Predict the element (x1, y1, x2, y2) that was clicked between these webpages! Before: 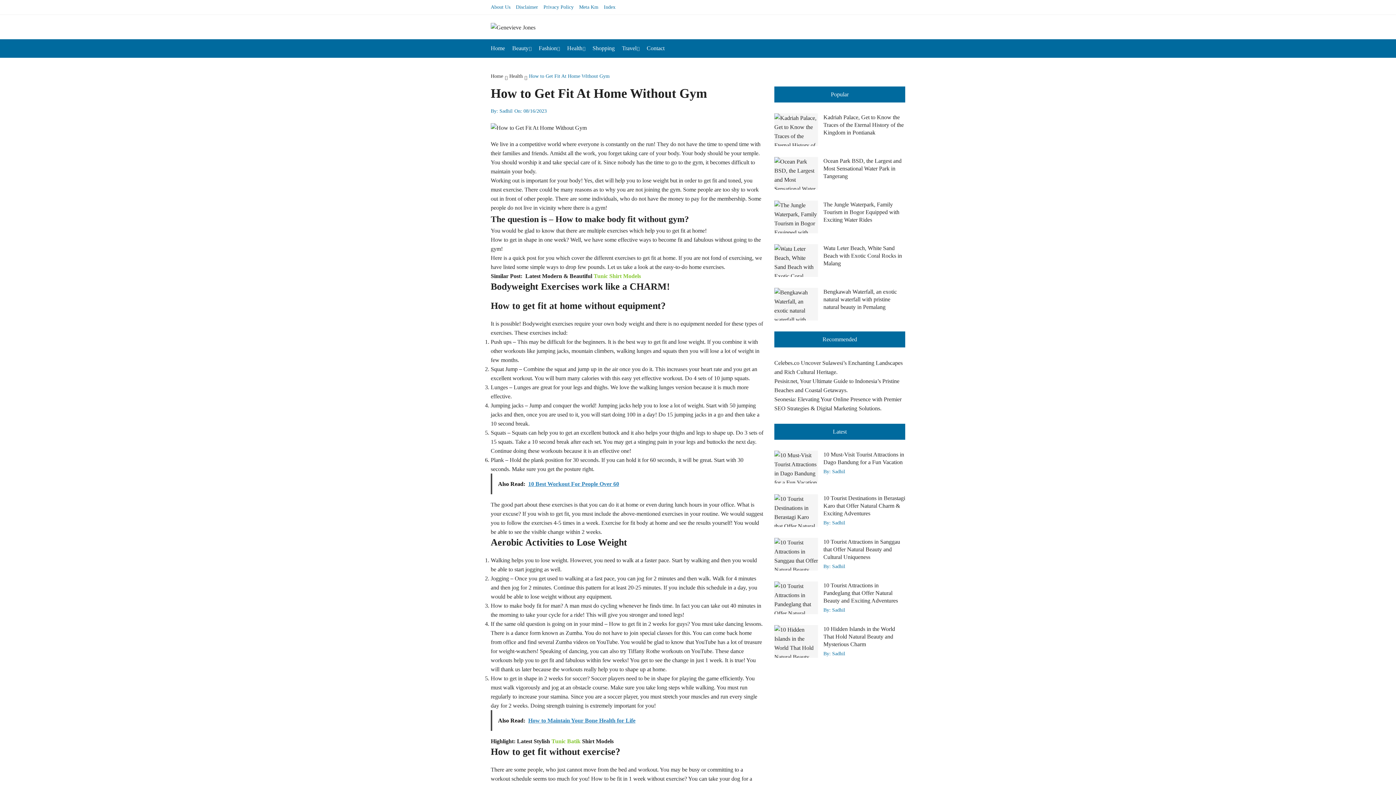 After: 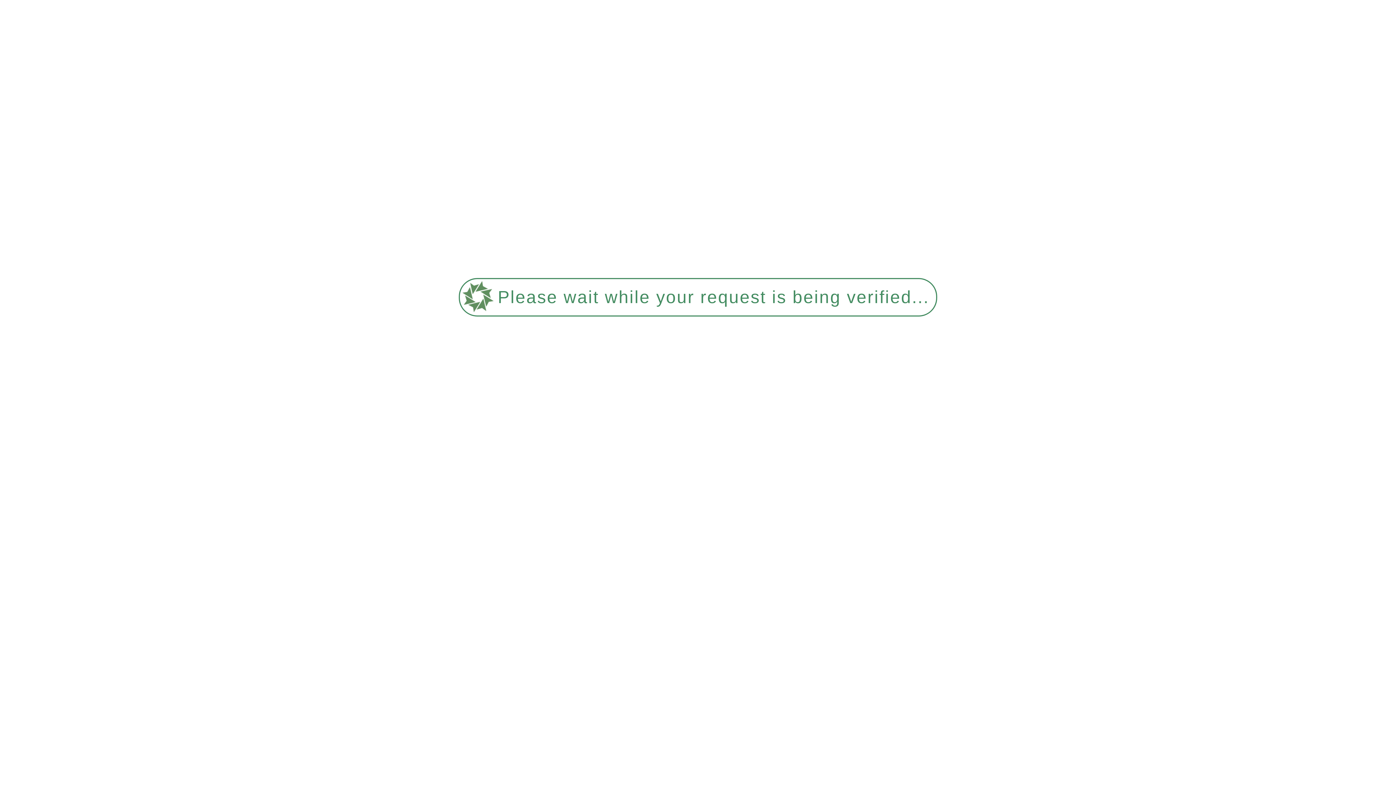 Action: bbox: (823, 245, 902, 266) label: Watu Leter Beach, White Sand Beach with Exotic Coral Rocks in Malang